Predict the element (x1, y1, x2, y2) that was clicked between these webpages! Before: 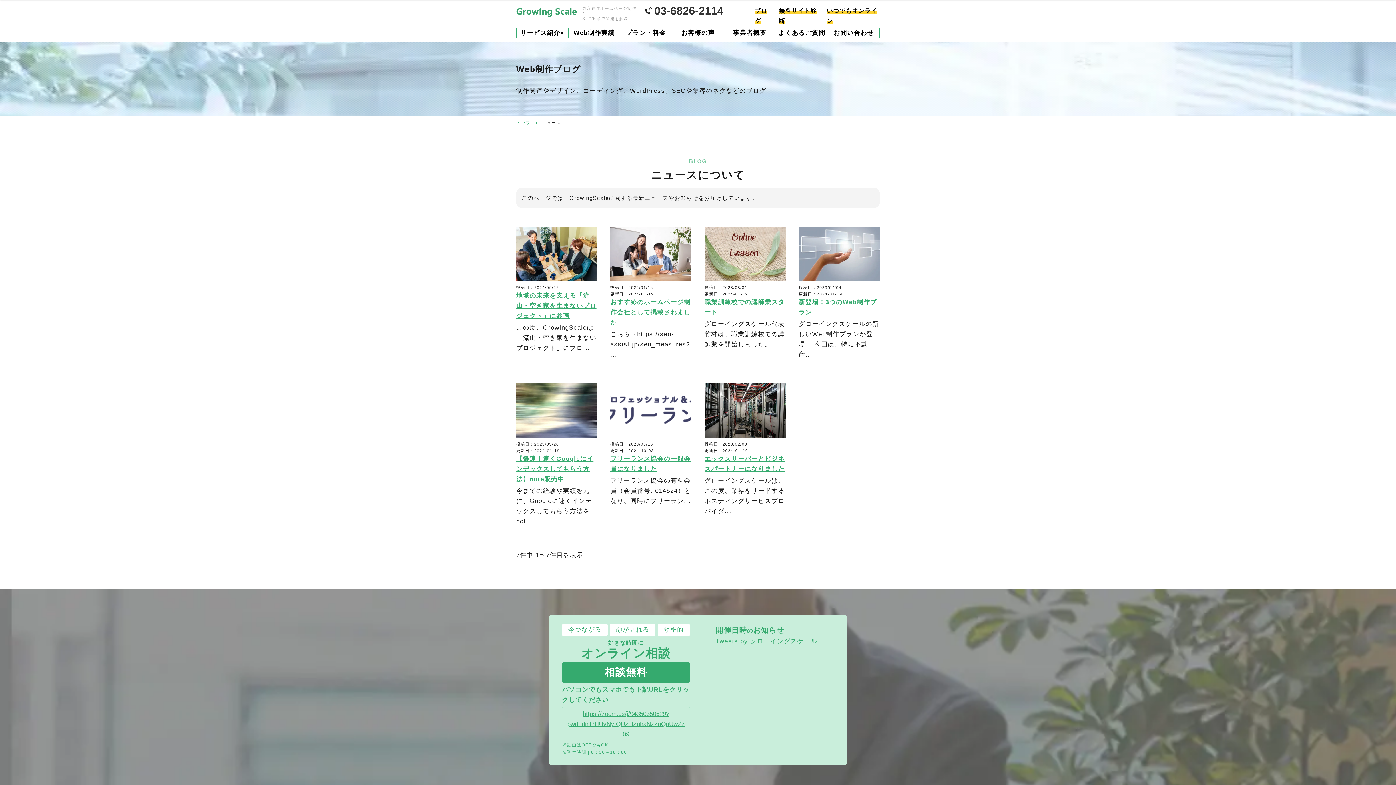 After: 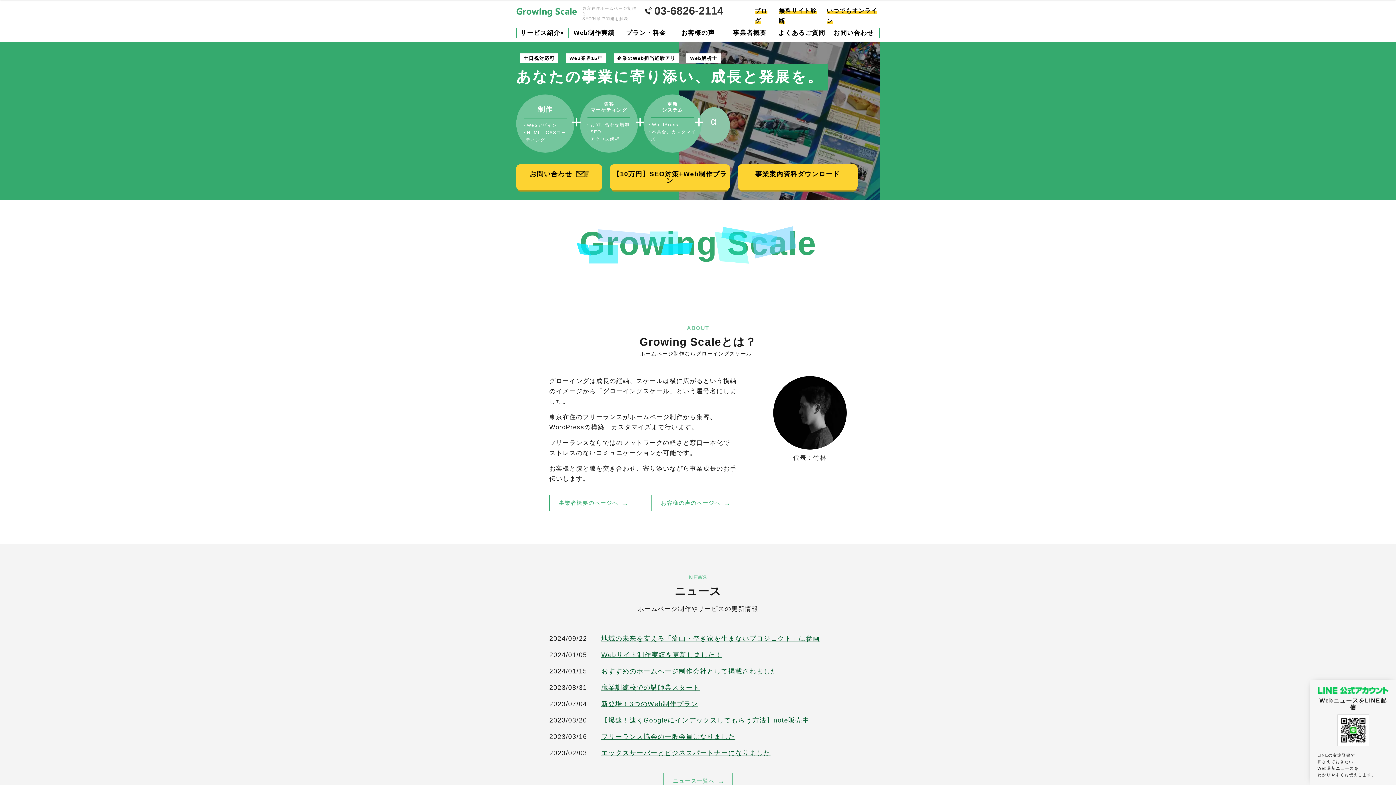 Action: bbox: (516, 11, 577, 18)